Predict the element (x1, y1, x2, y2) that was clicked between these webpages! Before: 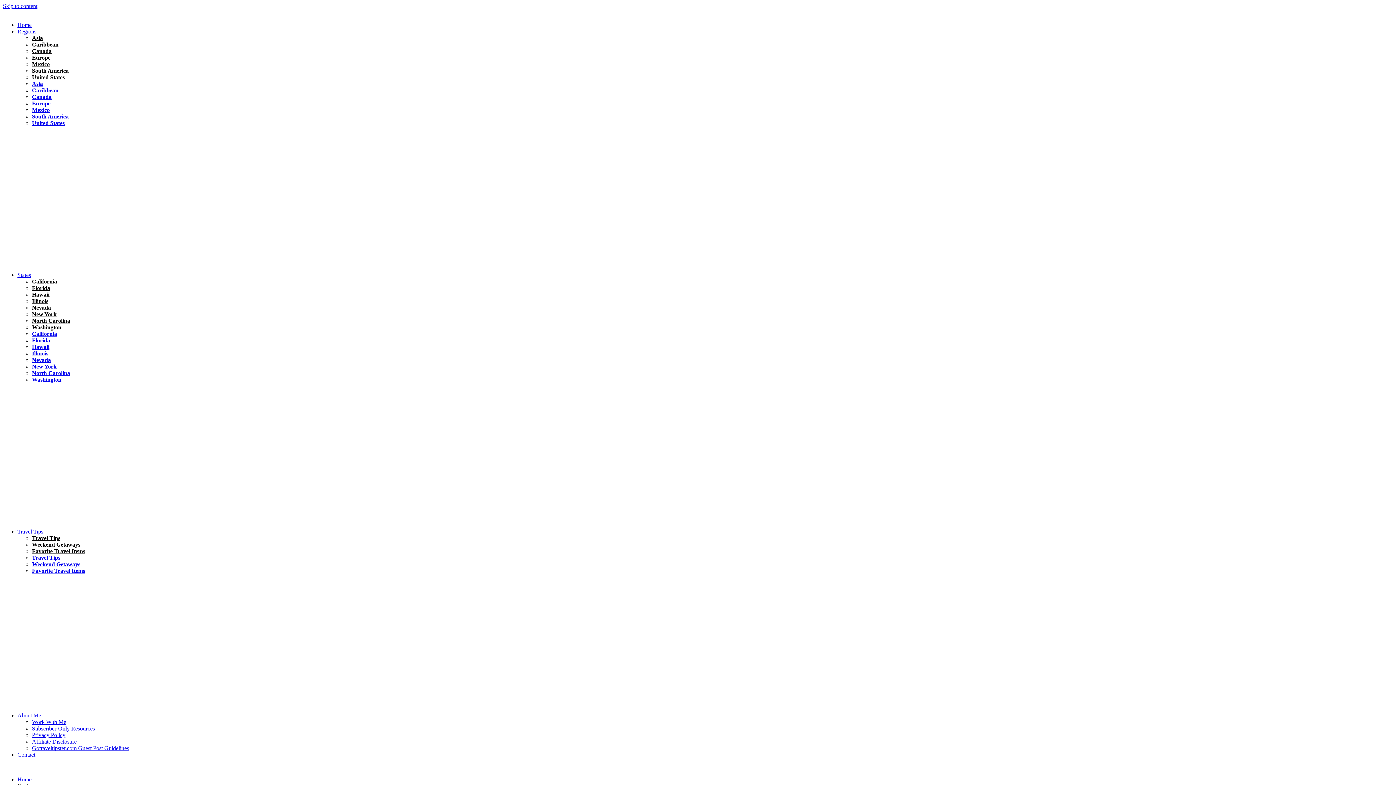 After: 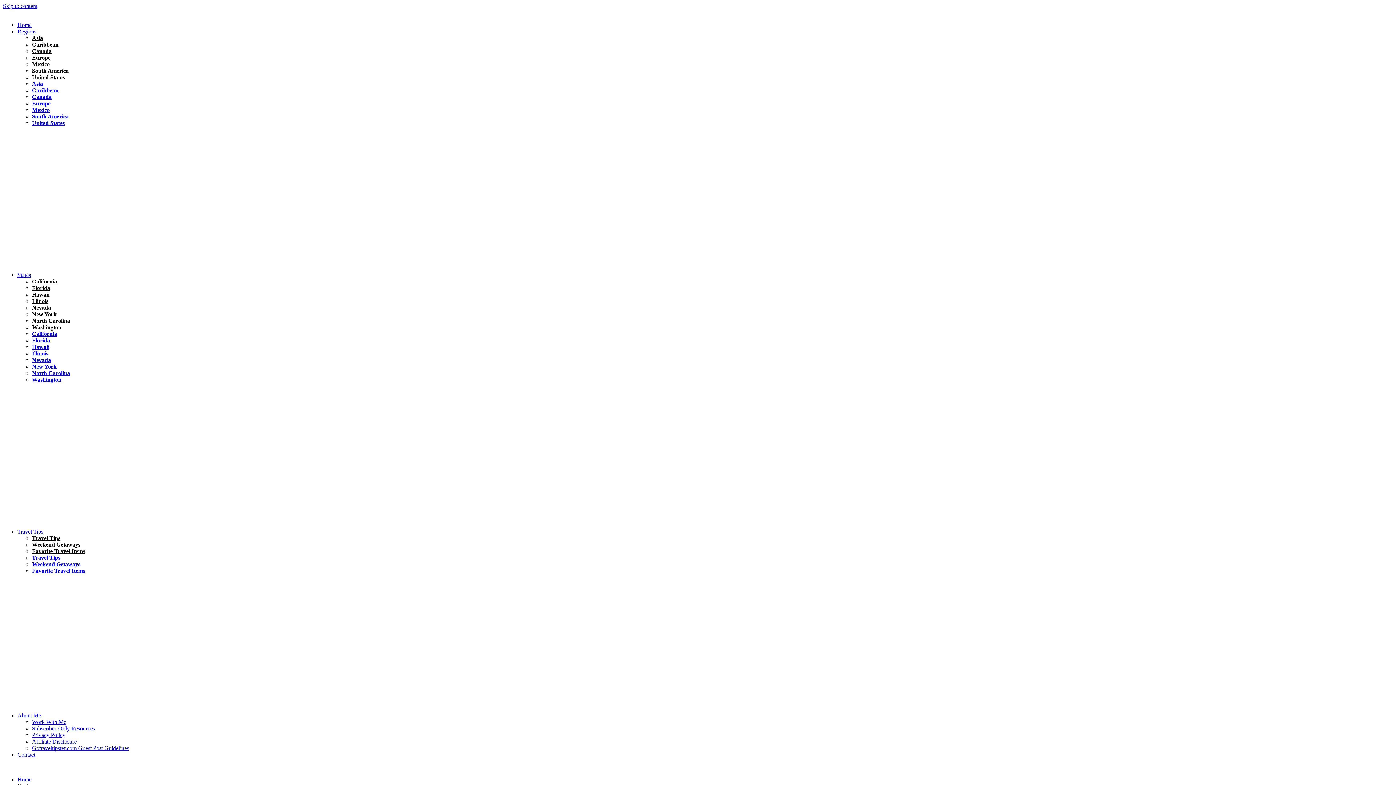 Action: label: North America bbox: (17, 169, 51, 175)